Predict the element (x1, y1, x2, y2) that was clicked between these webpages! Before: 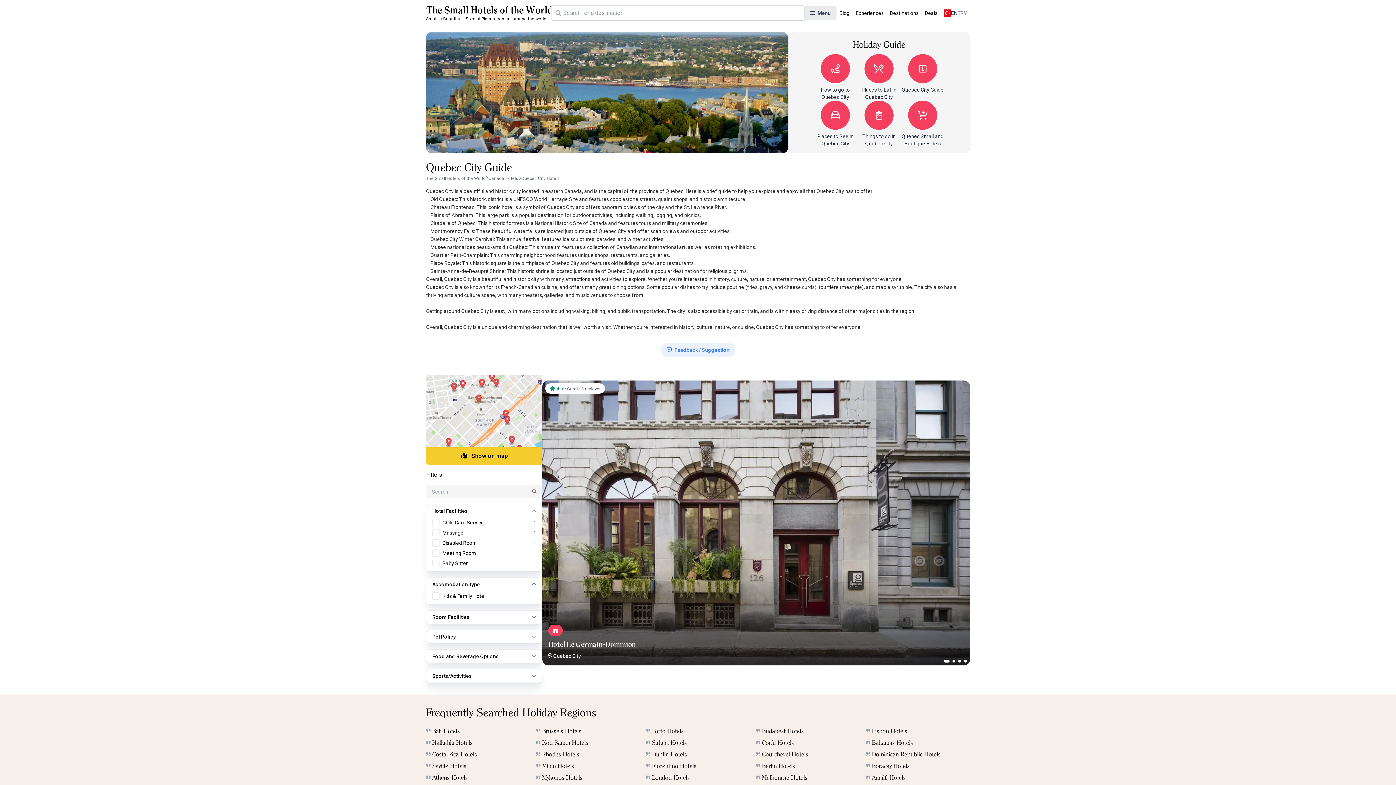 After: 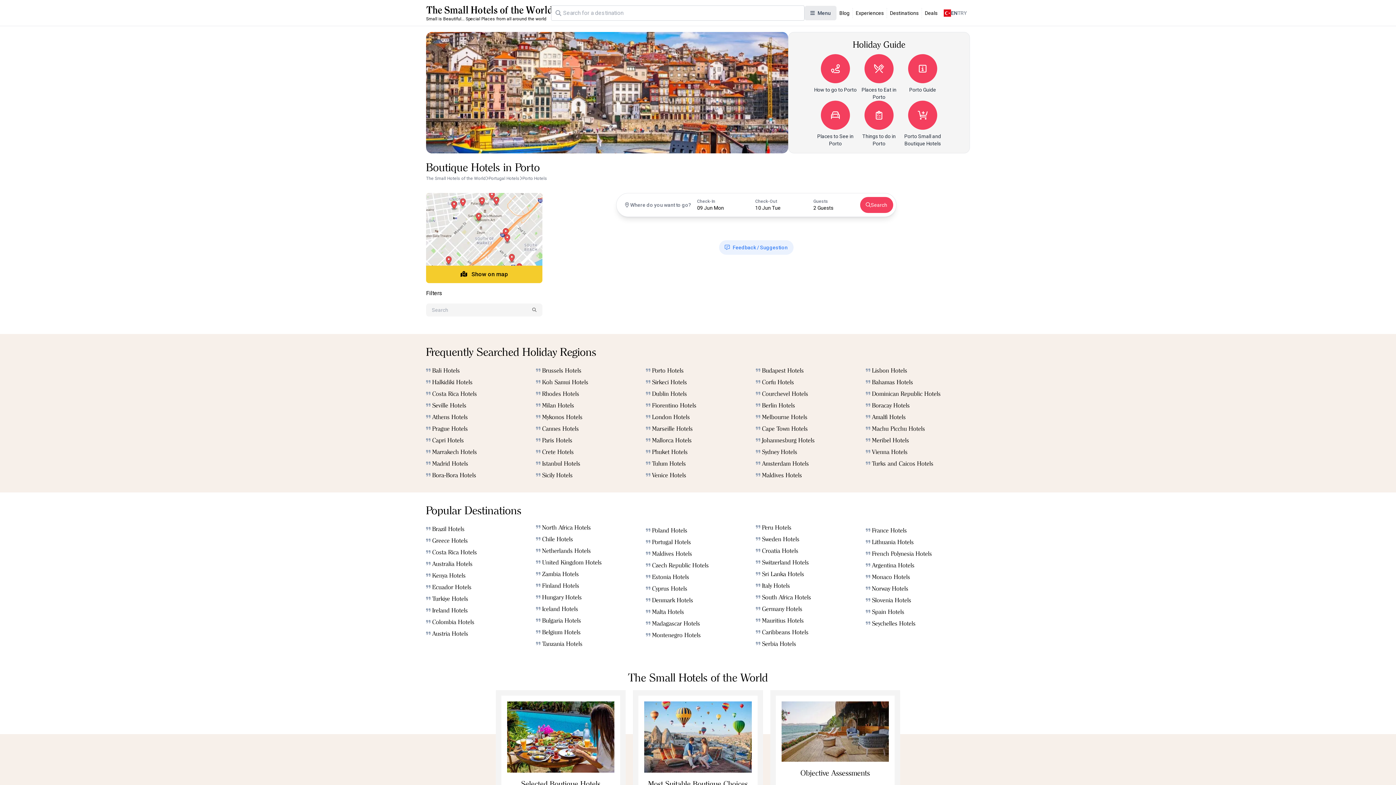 Action: label: Porto Hotels bbox: (646, 725, 750, 737)